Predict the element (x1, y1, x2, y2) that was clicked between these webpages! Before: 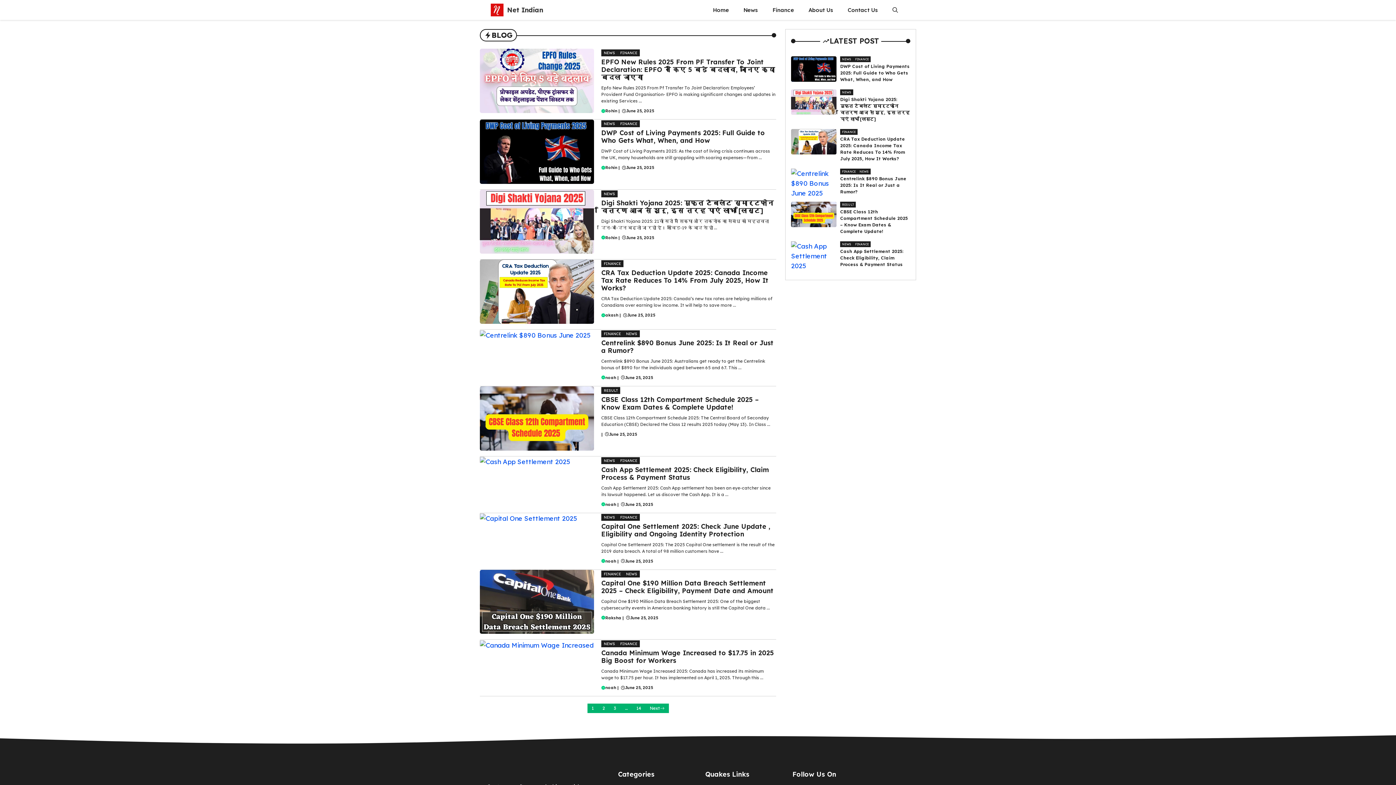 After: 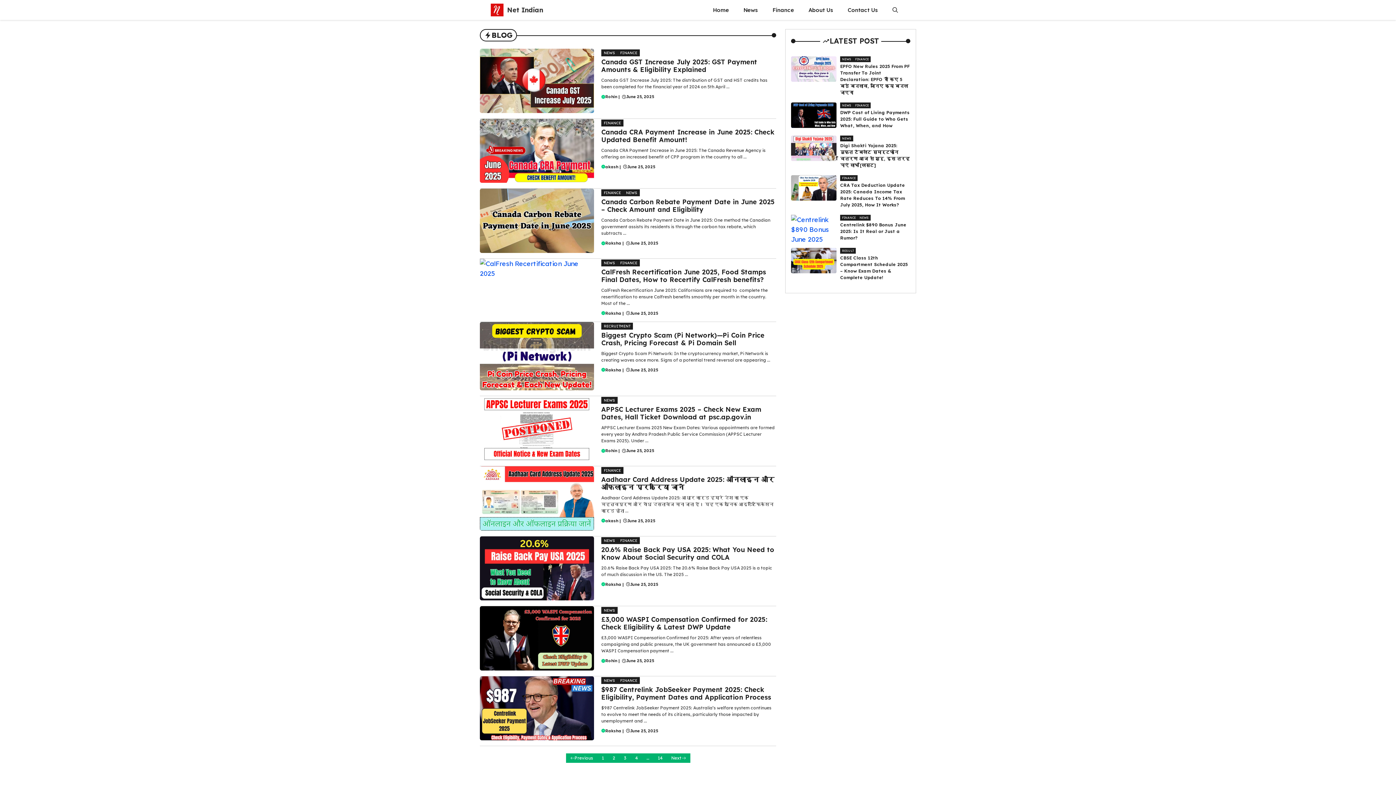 Action: bbox: (598, 704, 609, 713) label: 2